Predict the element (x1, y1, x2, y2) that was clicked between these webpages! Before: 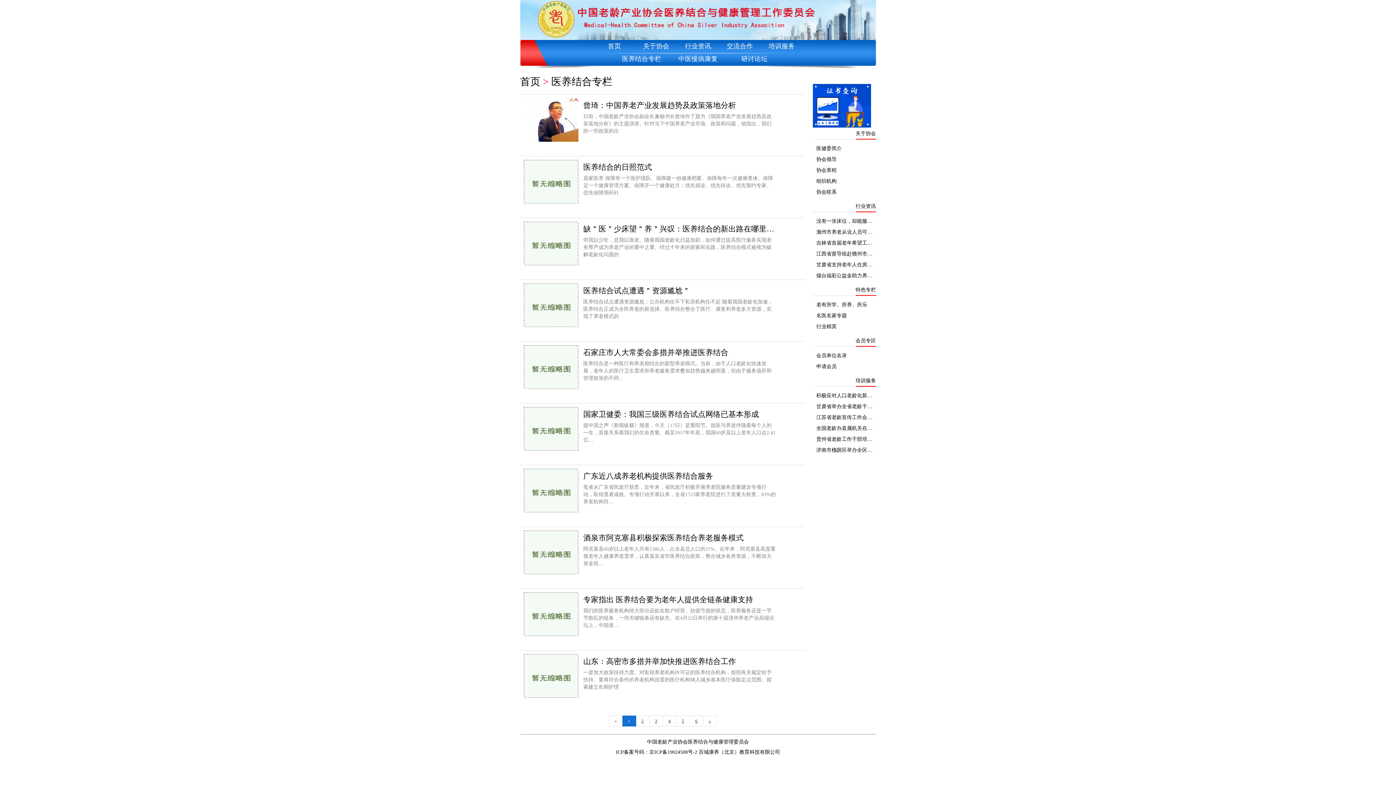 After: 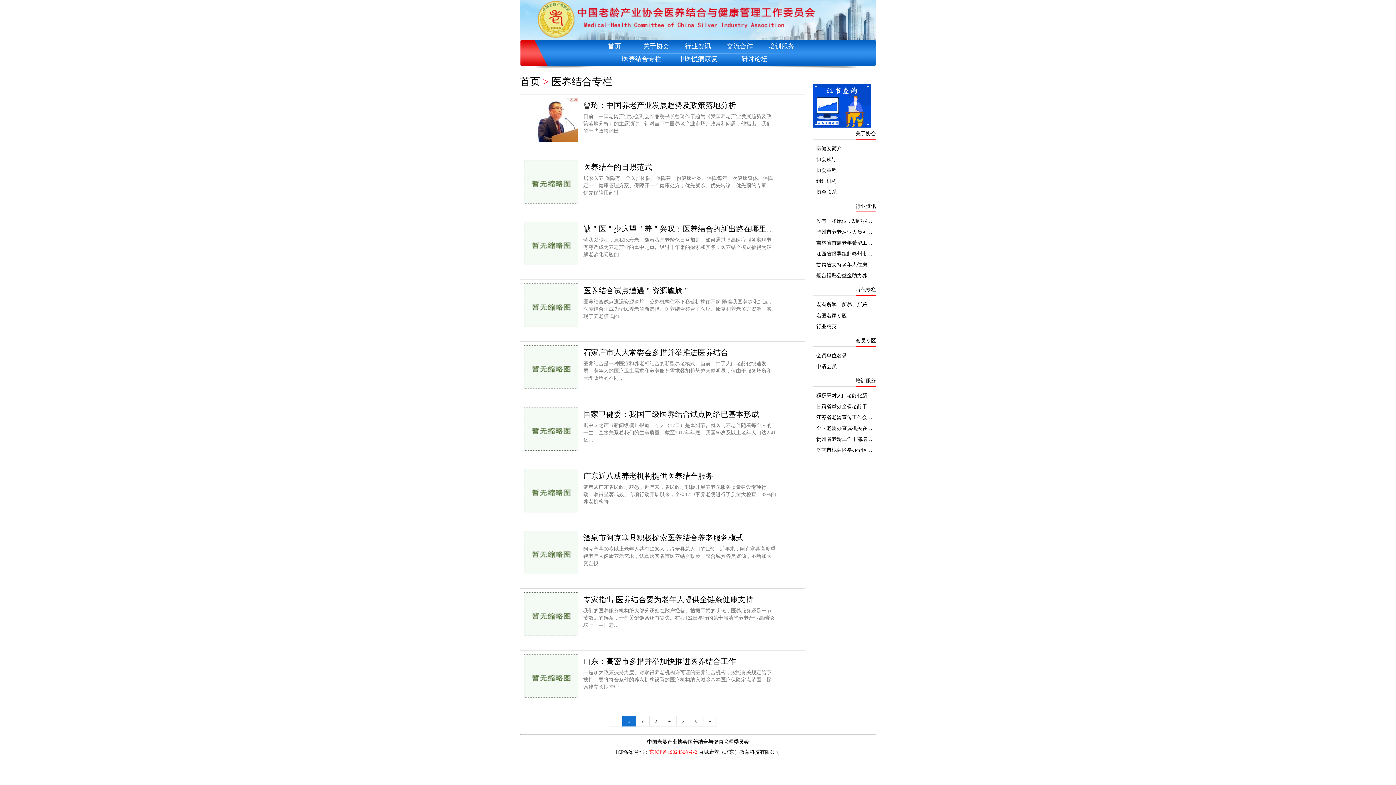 Action: label: 京ICP备19024508号-2 bbox: (649, 749, 697, 755)